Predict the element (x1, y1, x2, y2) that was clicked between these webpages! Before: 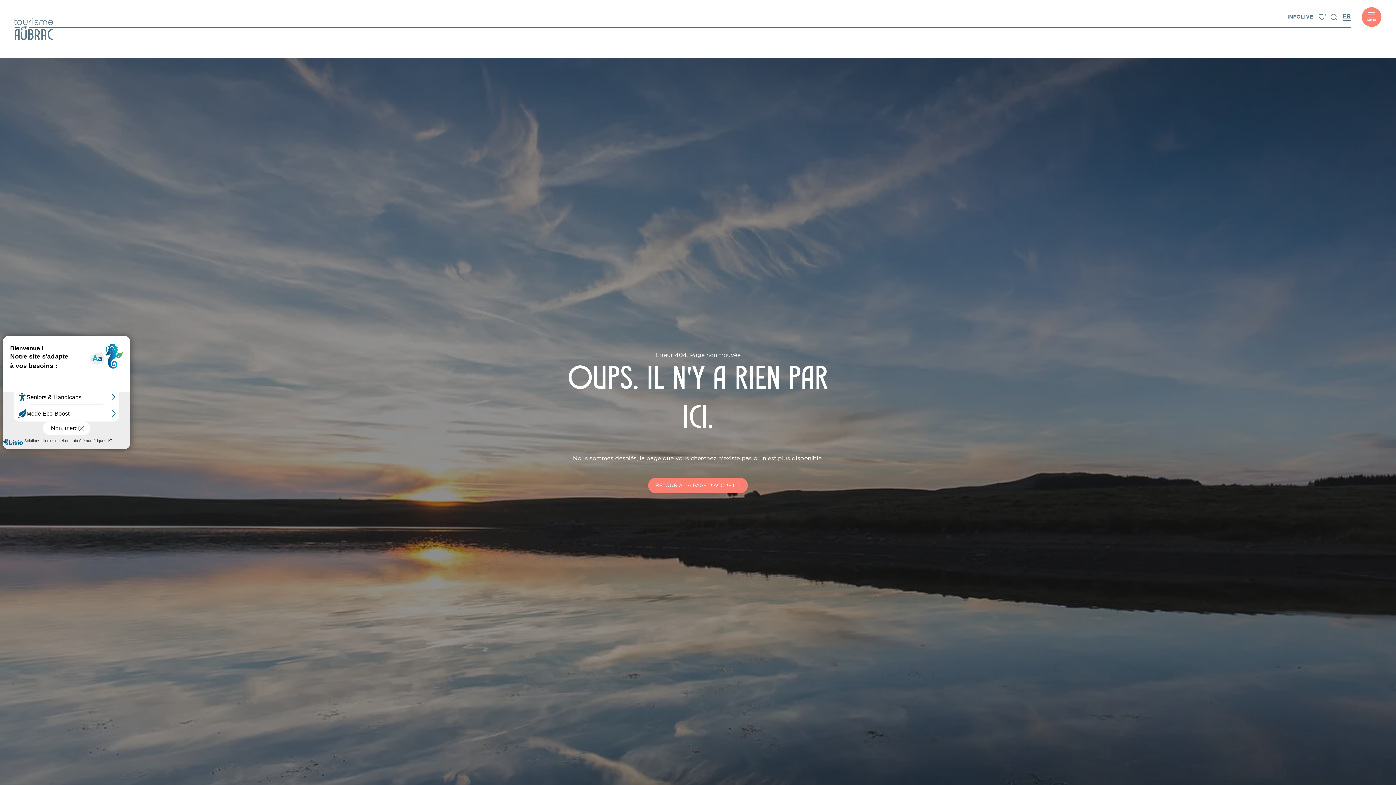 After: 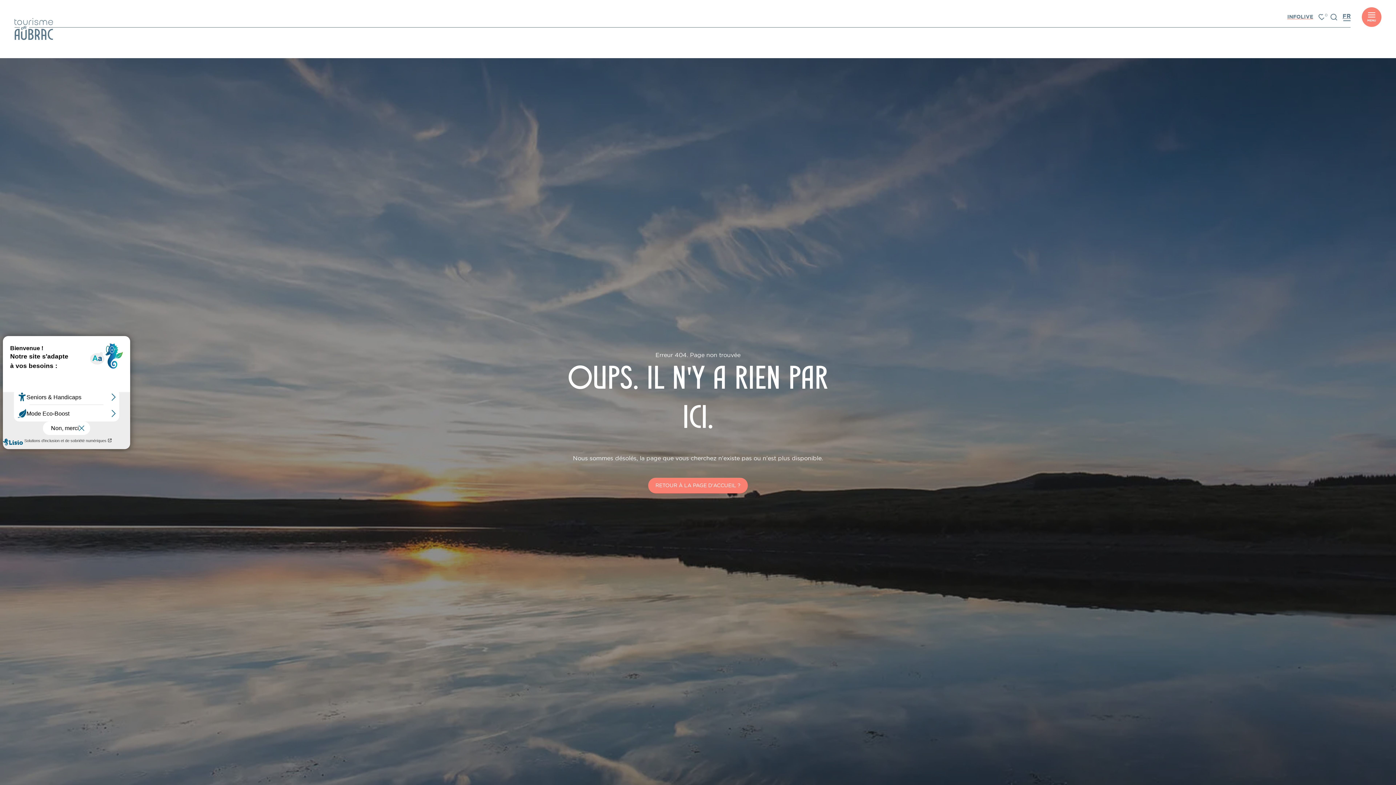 Action: label: Je recherche bbox: (1330, 13, 1337, 20)